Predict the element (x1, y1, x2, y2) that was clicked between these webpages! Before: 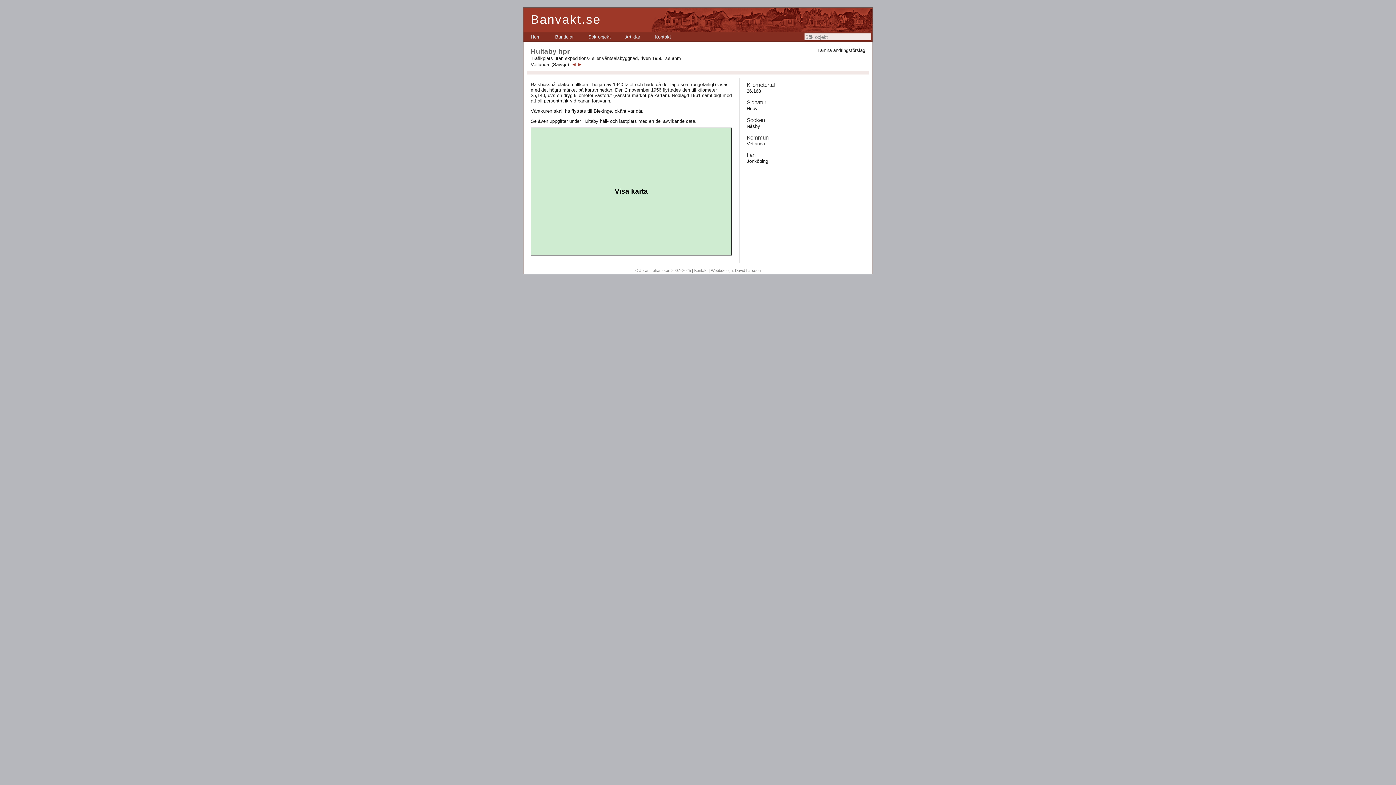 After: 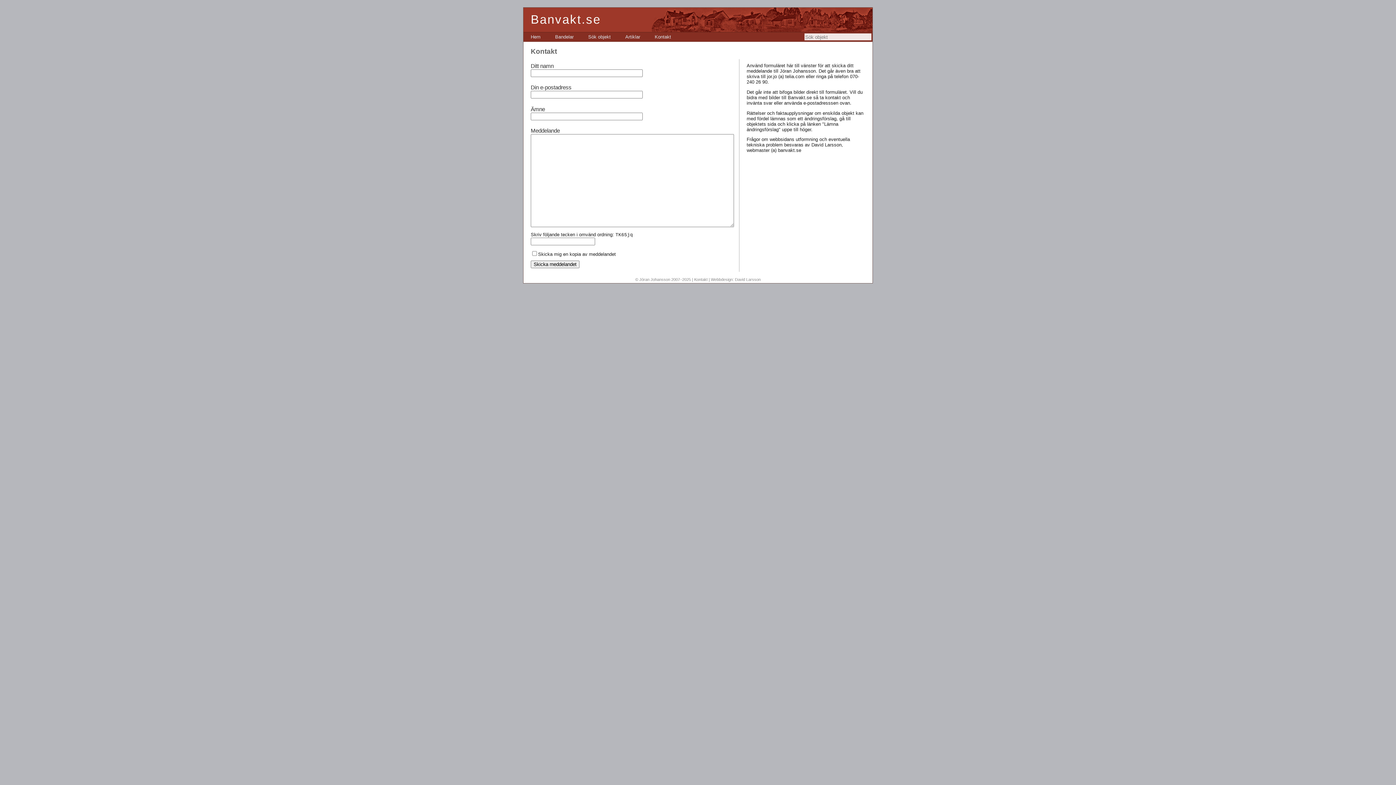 Action: bbox: (635, 268, 691, 272) label: © Jöran Johansson 2007–2025